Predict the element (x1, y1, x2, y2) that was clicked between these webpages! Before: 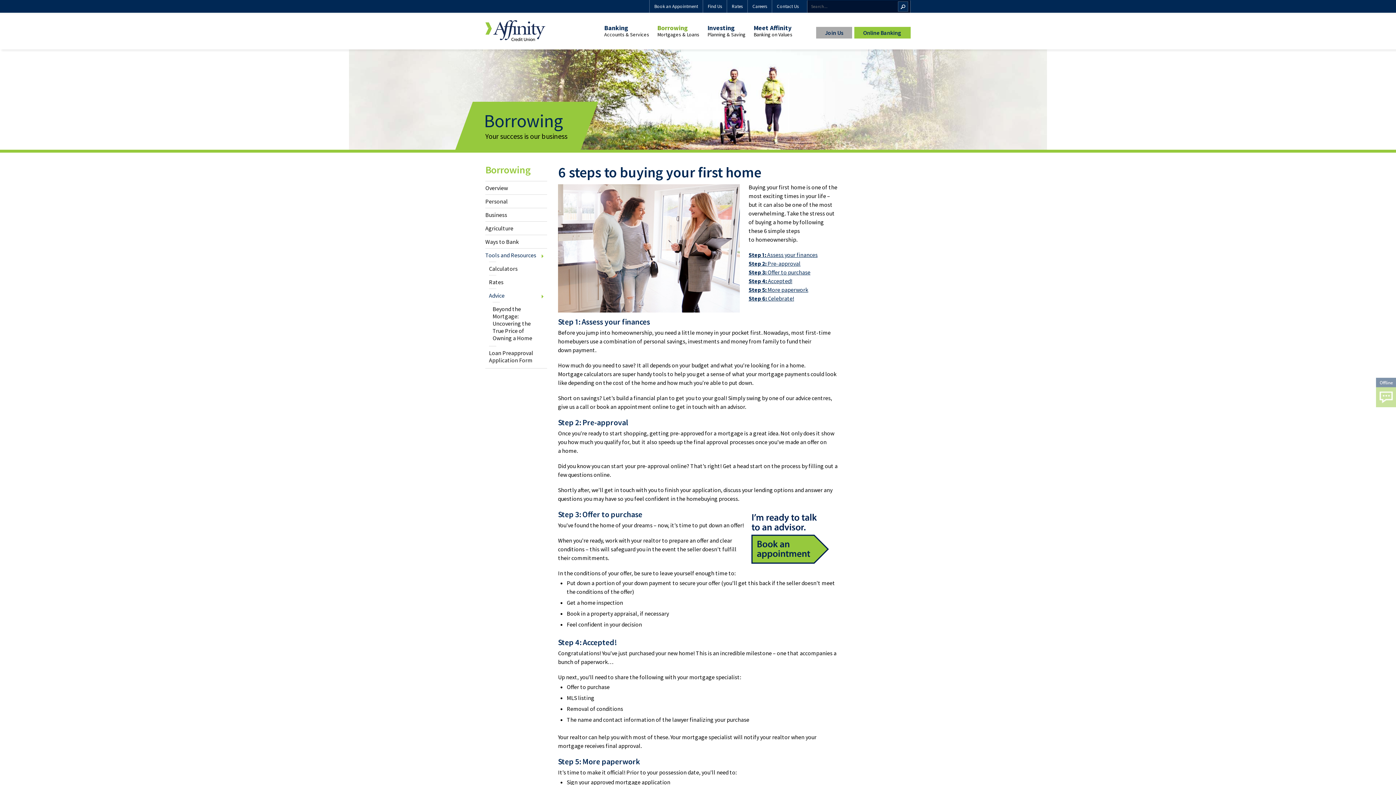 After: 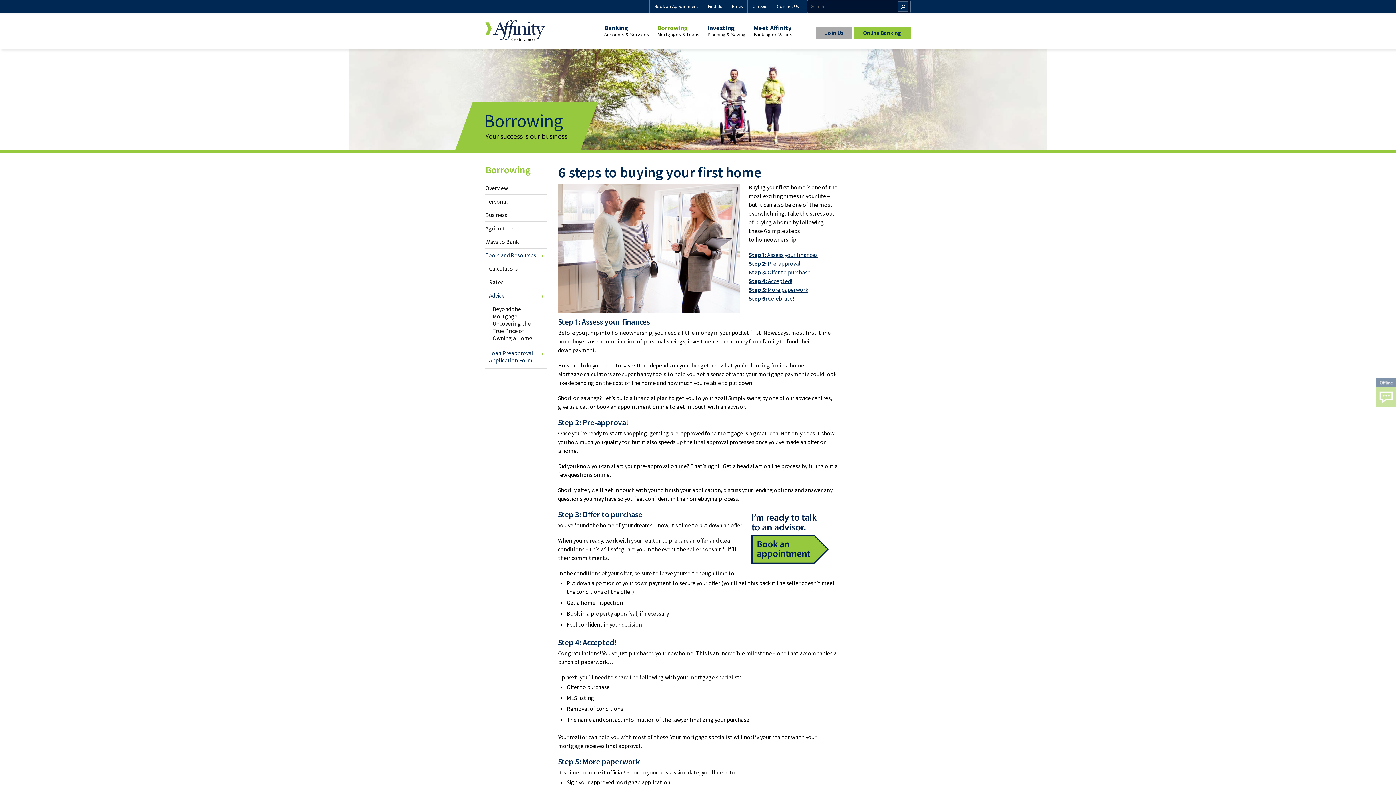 Action: label: Loan Preapproval Application Form bbox: (489, 346, 547, 366)